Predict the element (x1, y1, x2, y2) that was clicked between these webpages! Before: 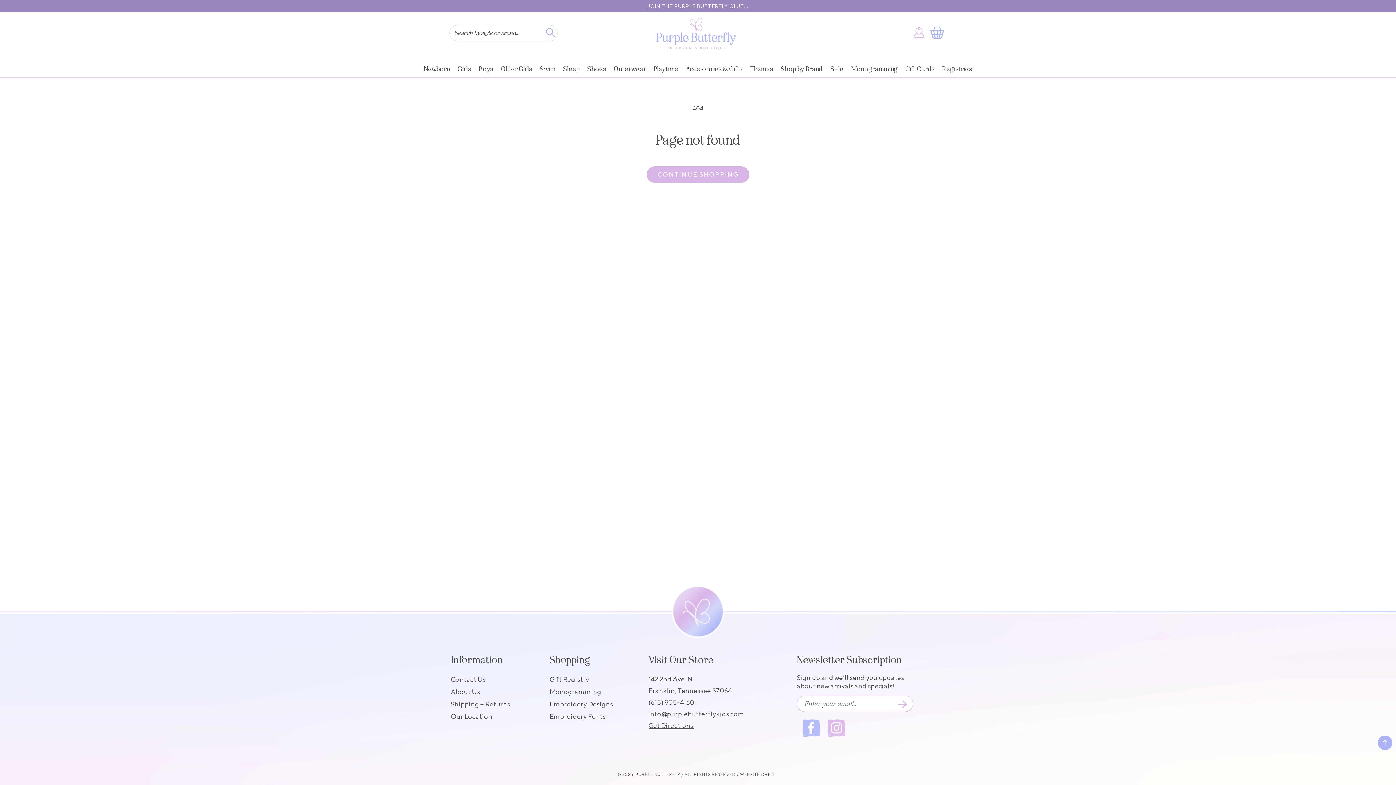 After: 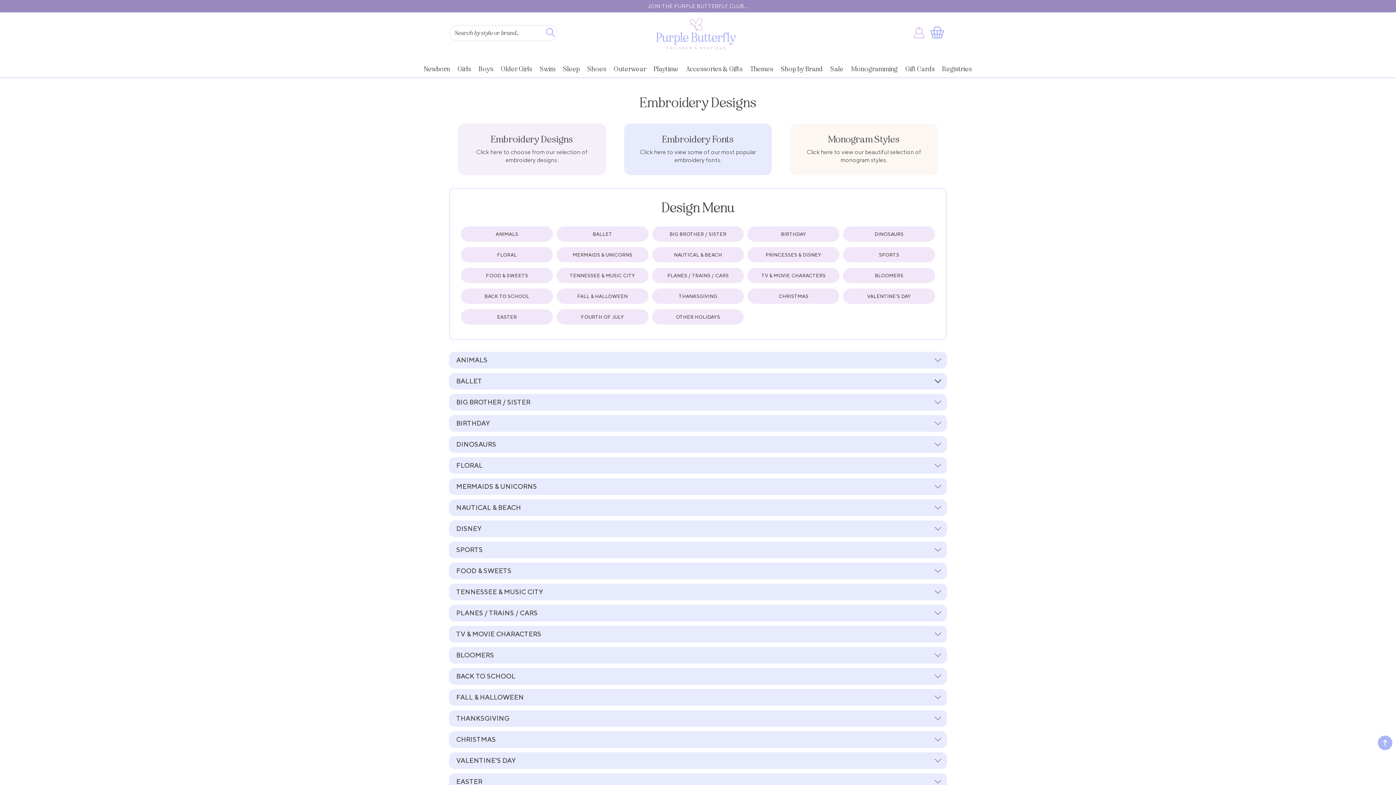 Action: label: Embroidery Designs bbox: (549, 698, 613, 710)